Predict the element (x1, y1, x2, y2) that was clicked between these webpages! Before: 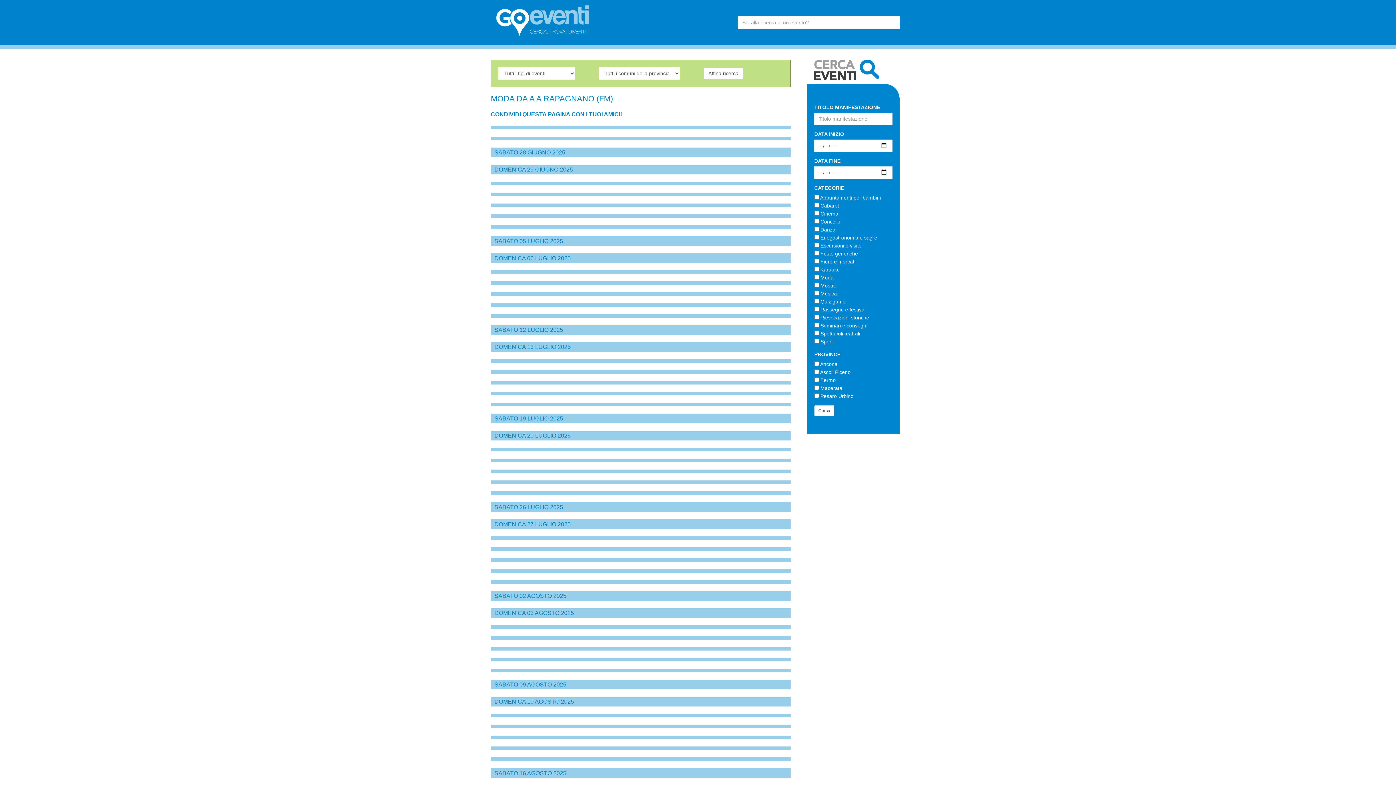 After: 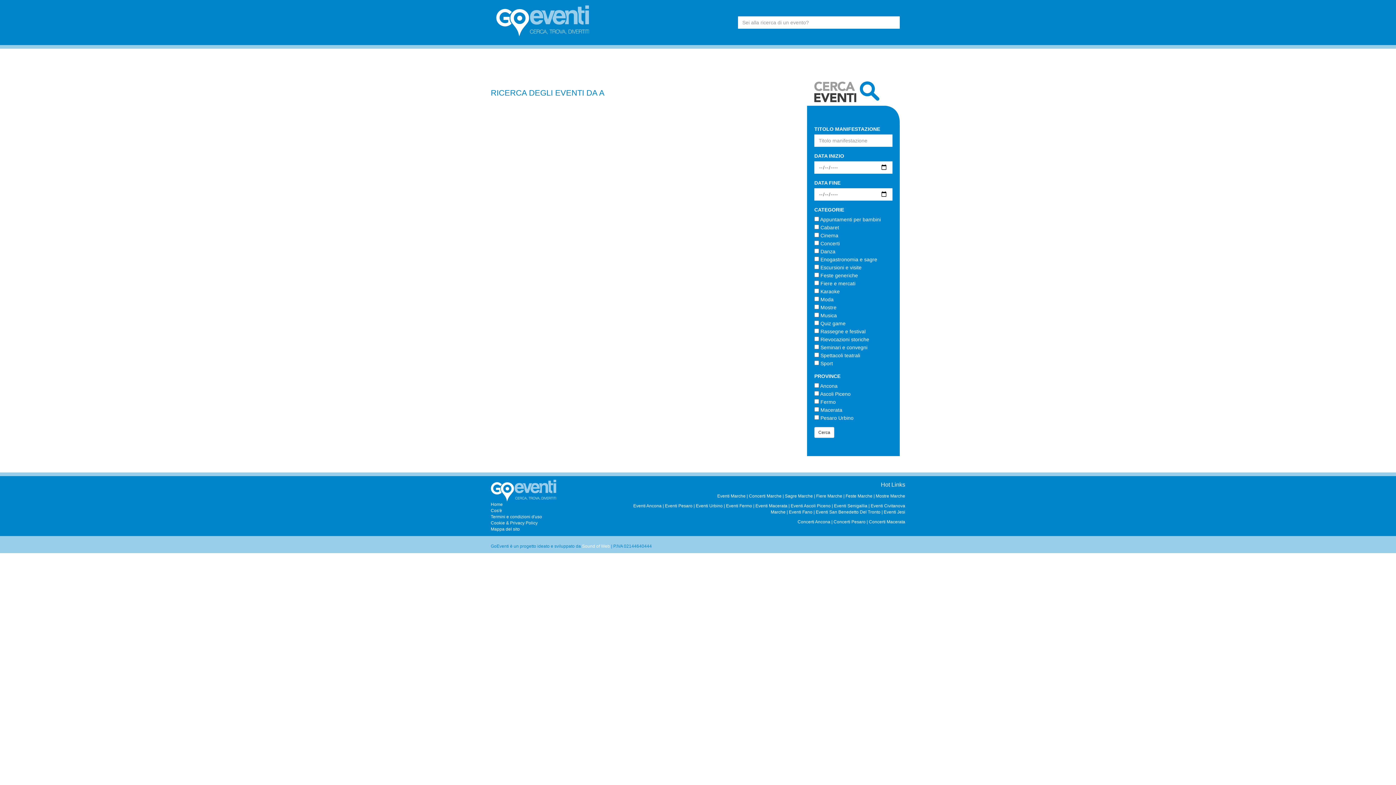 Action: bbox: (814, 405, 834, 416) label: Cerca